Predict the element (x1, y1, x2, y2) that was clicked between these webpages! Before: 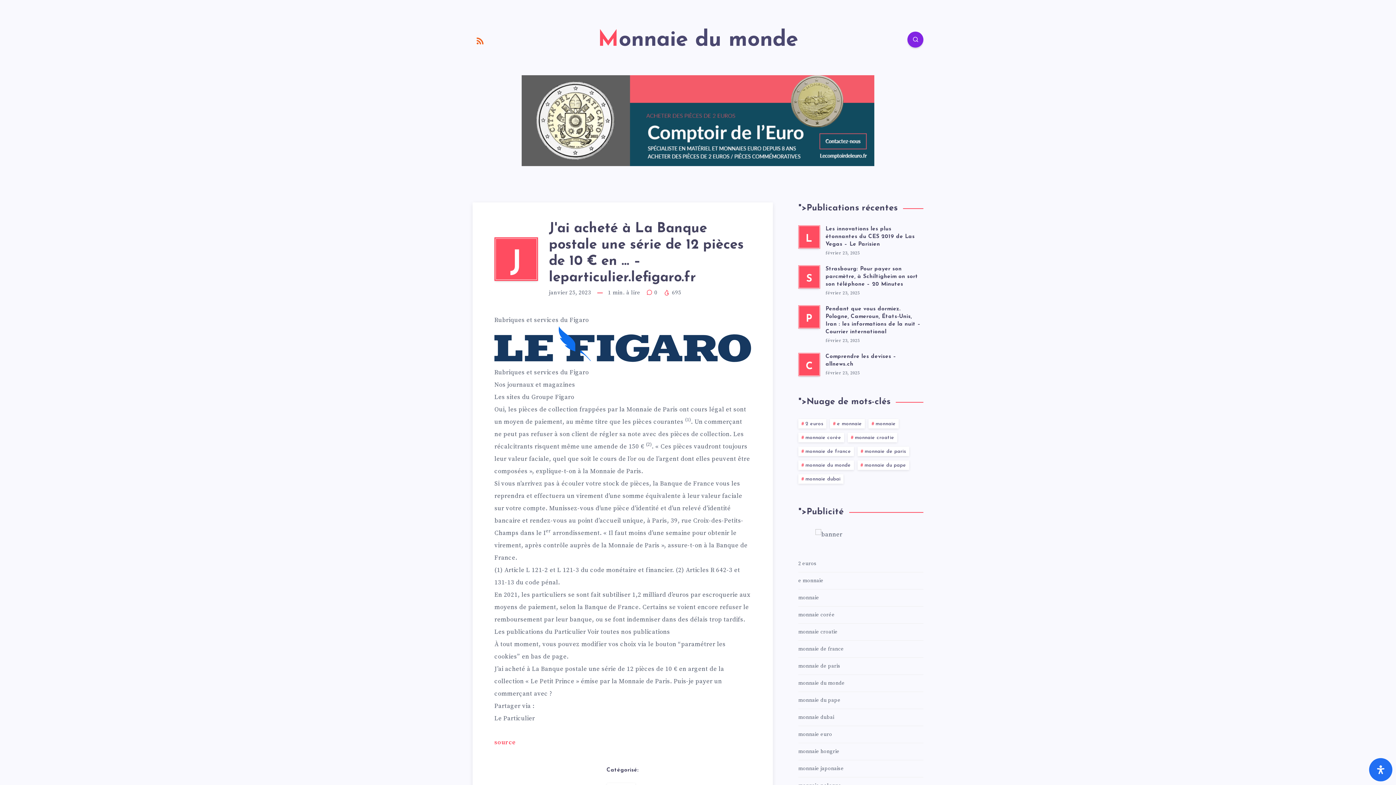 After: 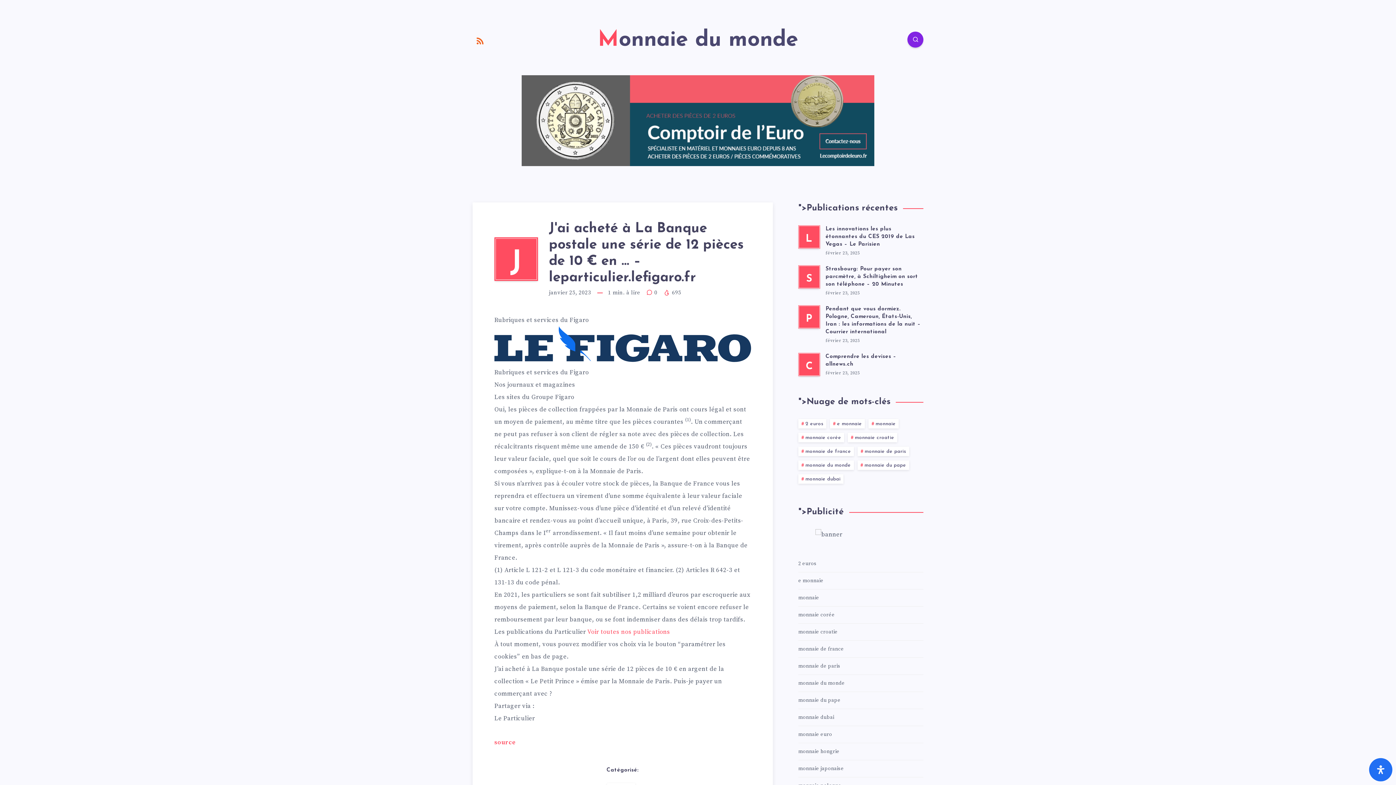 Action: bbox: (587, 628, 674, 636) label: Voir toutes nos publications : Les publications du Particulier